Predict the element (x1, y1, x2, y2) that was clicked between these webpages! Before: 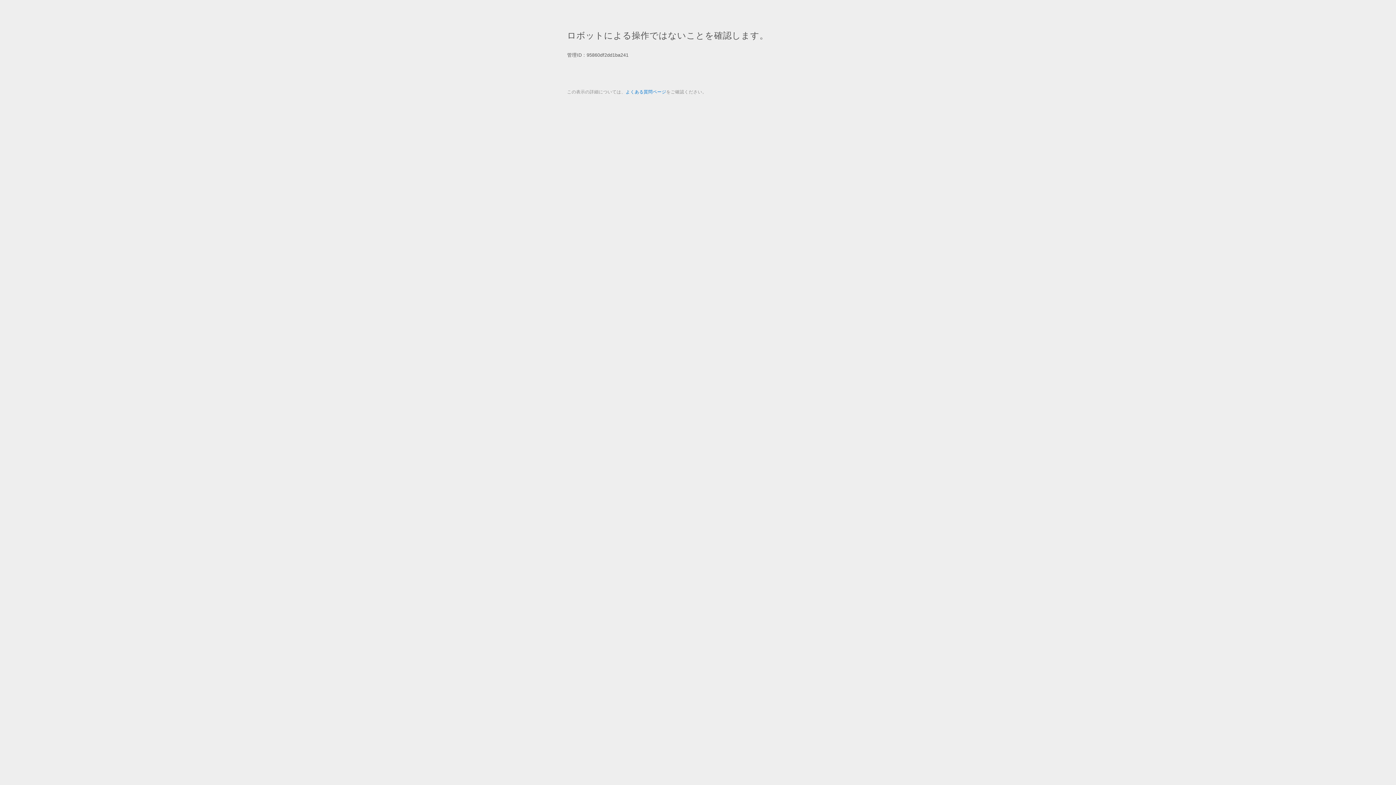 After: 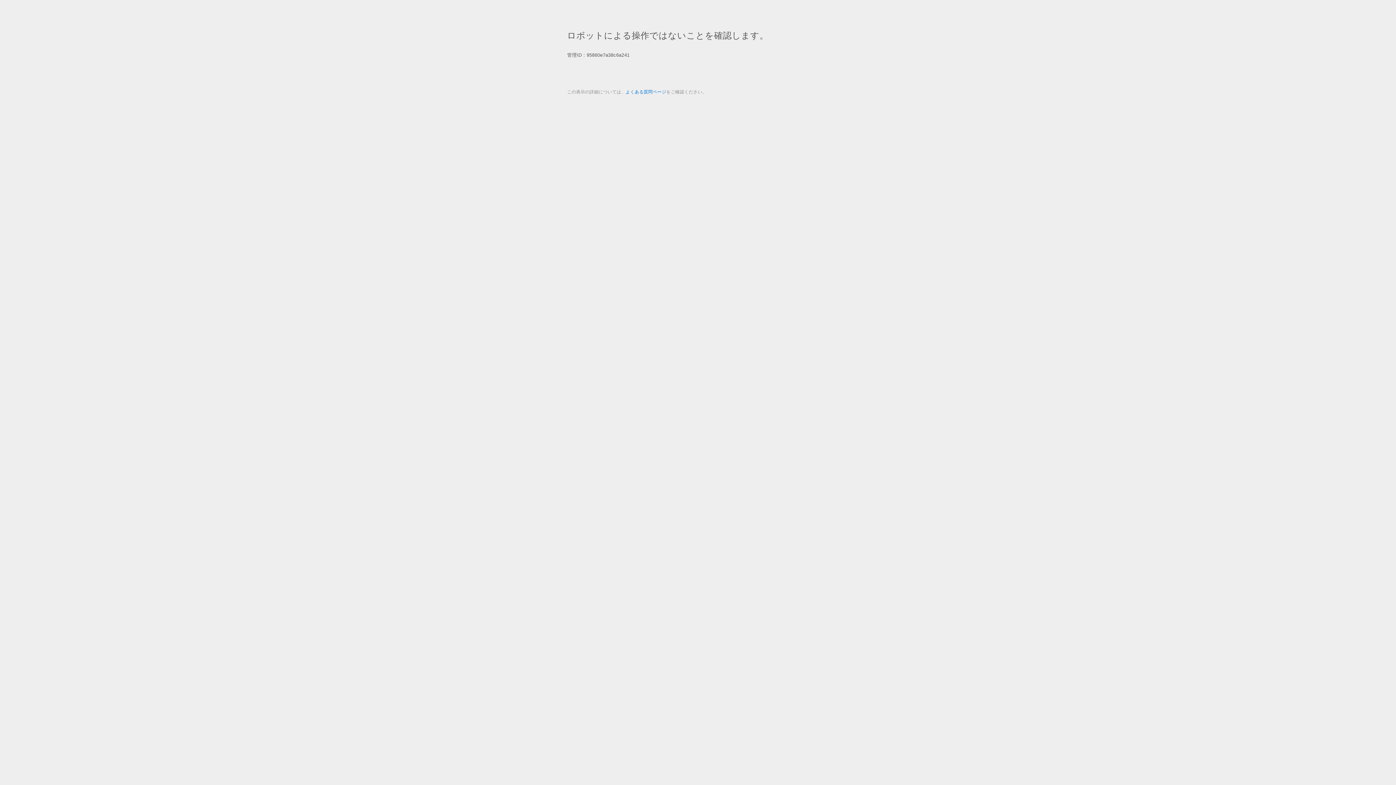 Action: bbox: (625, 89, 666, 94) label: よくある質問ページ